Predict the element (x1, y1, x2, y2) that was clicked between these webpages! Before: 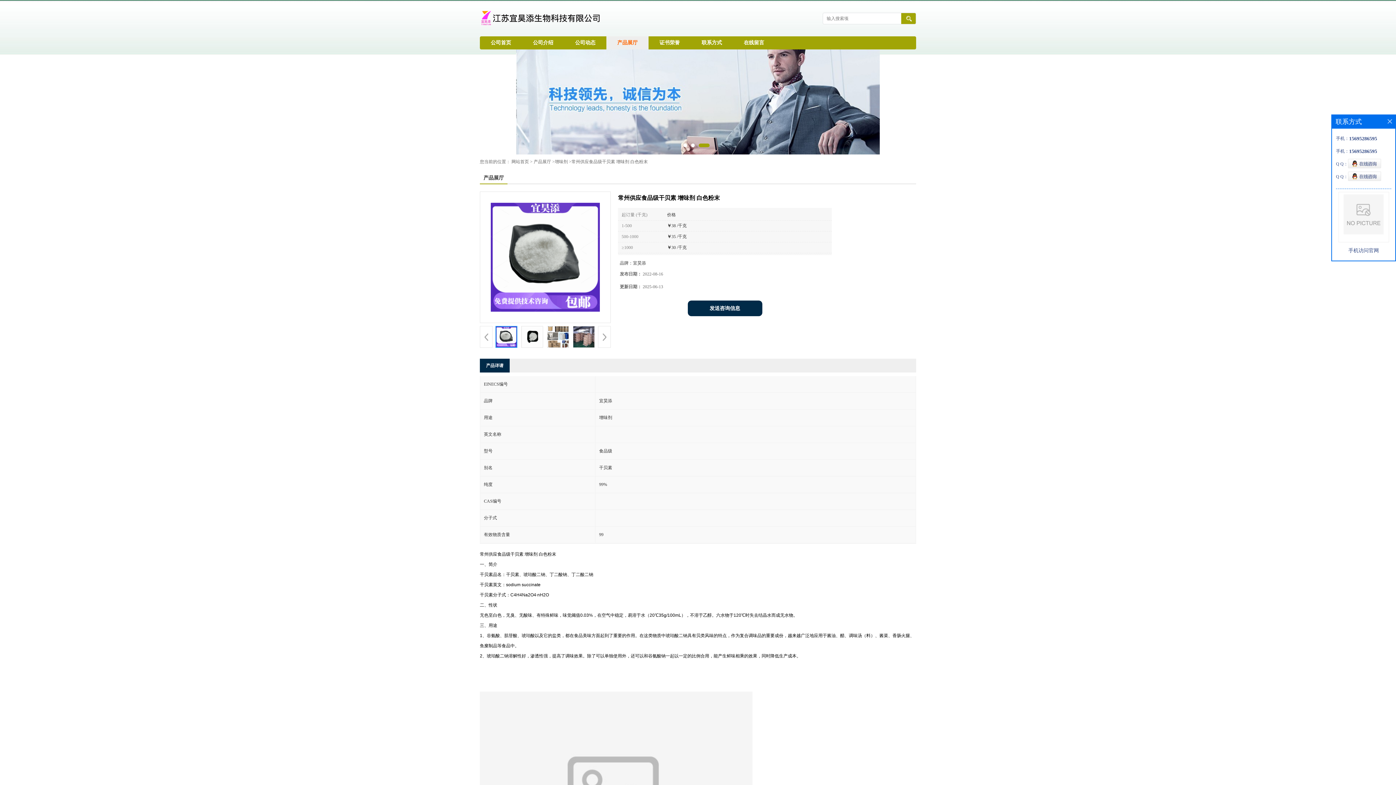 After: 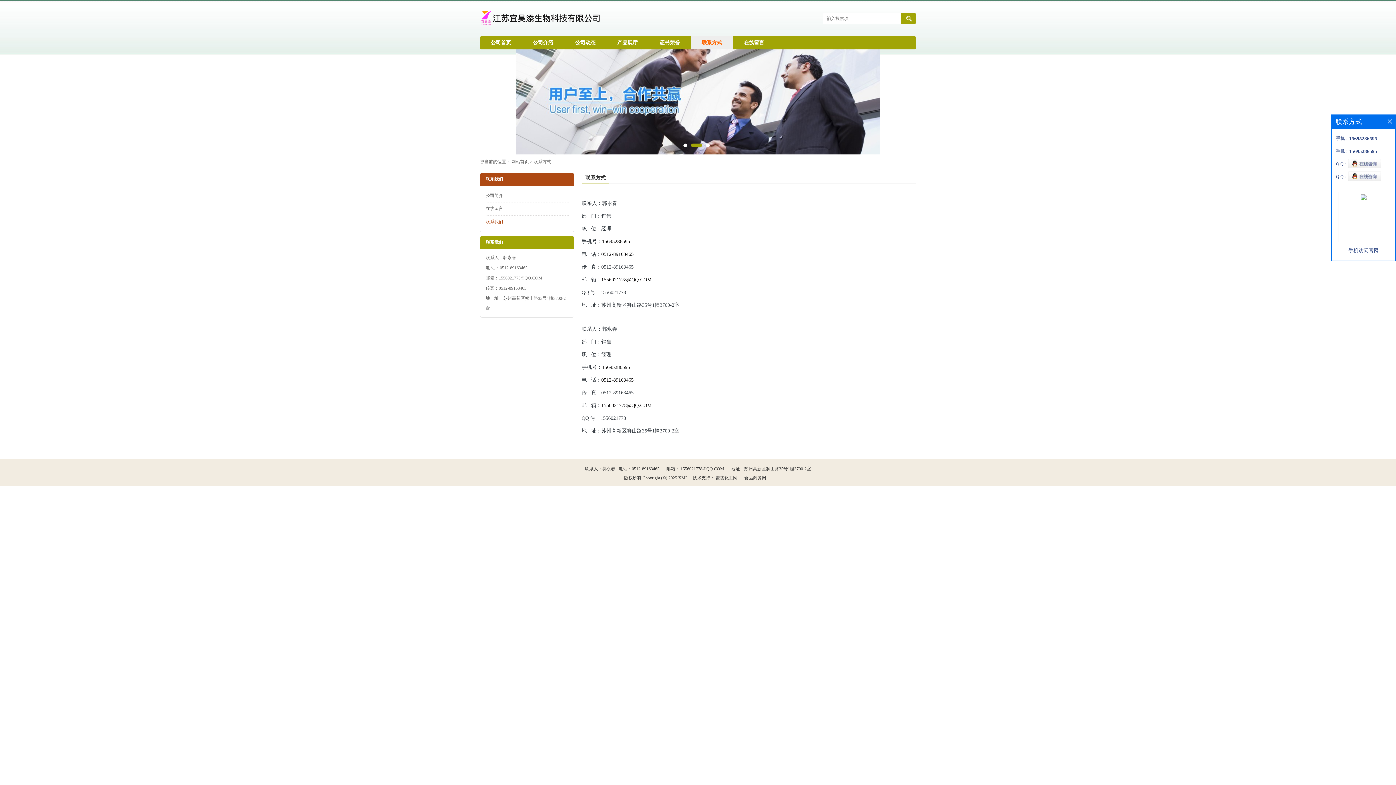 Action: bbox: (690, 36, 733, 49) label: 联系方式